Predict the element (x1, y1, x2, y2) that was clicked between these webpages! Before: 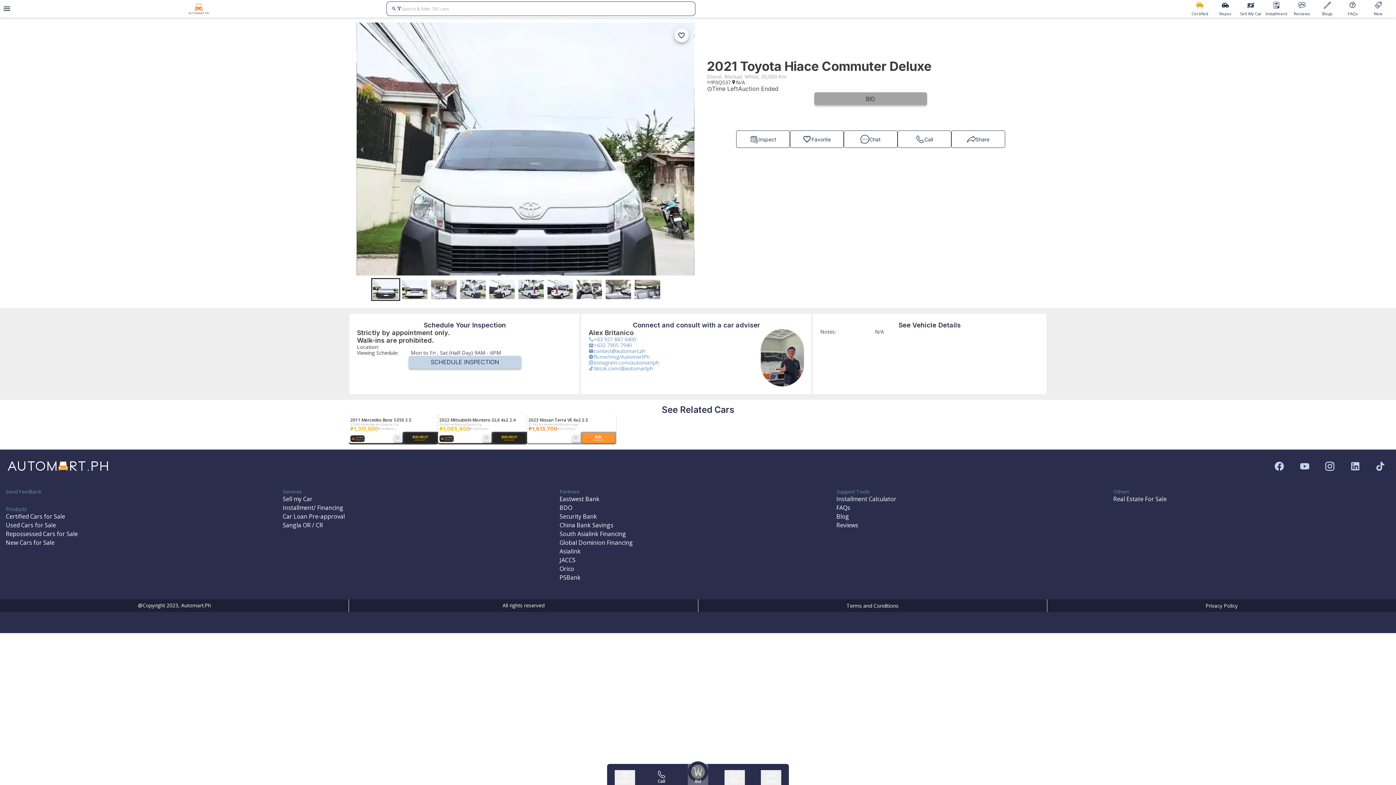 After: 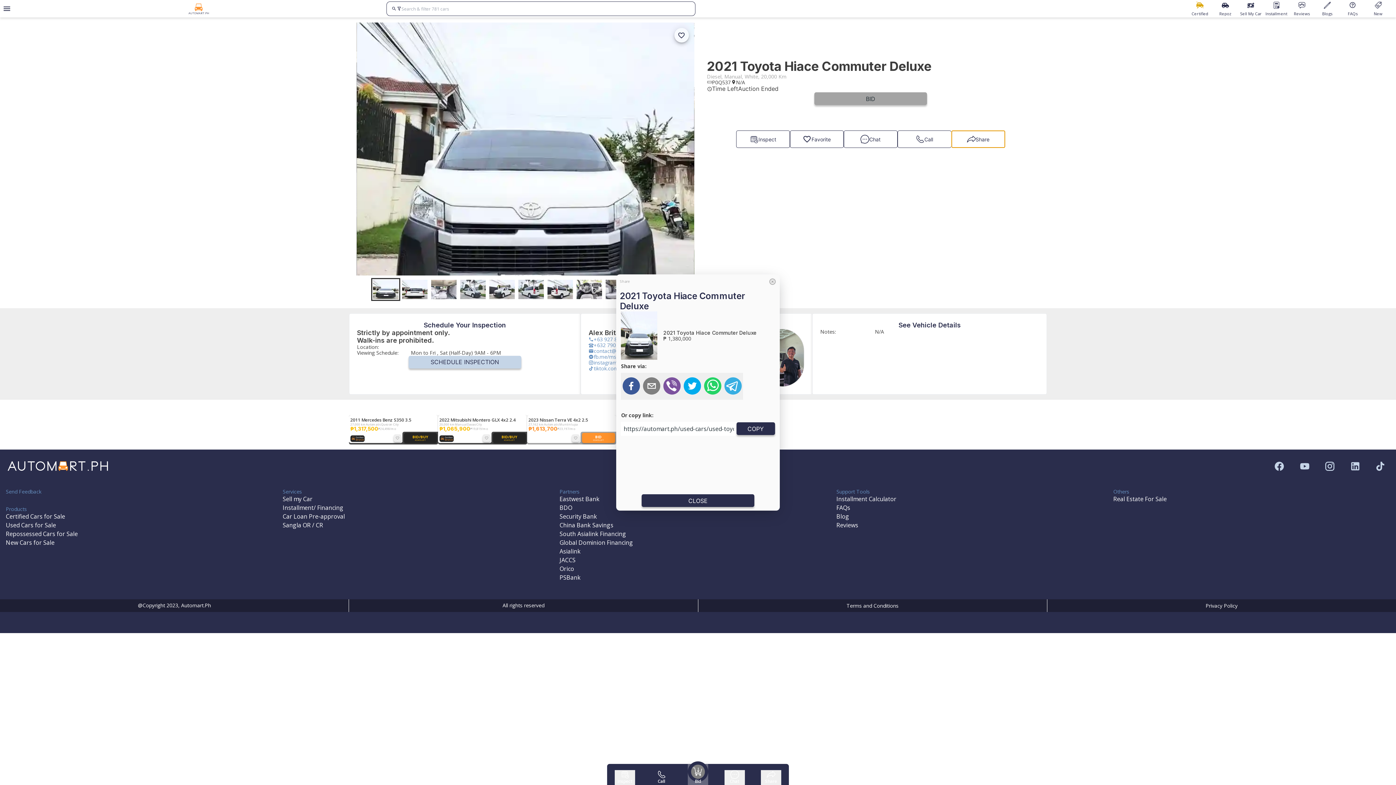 Action: bbox: (951, 130, 1005, 148) label: Share